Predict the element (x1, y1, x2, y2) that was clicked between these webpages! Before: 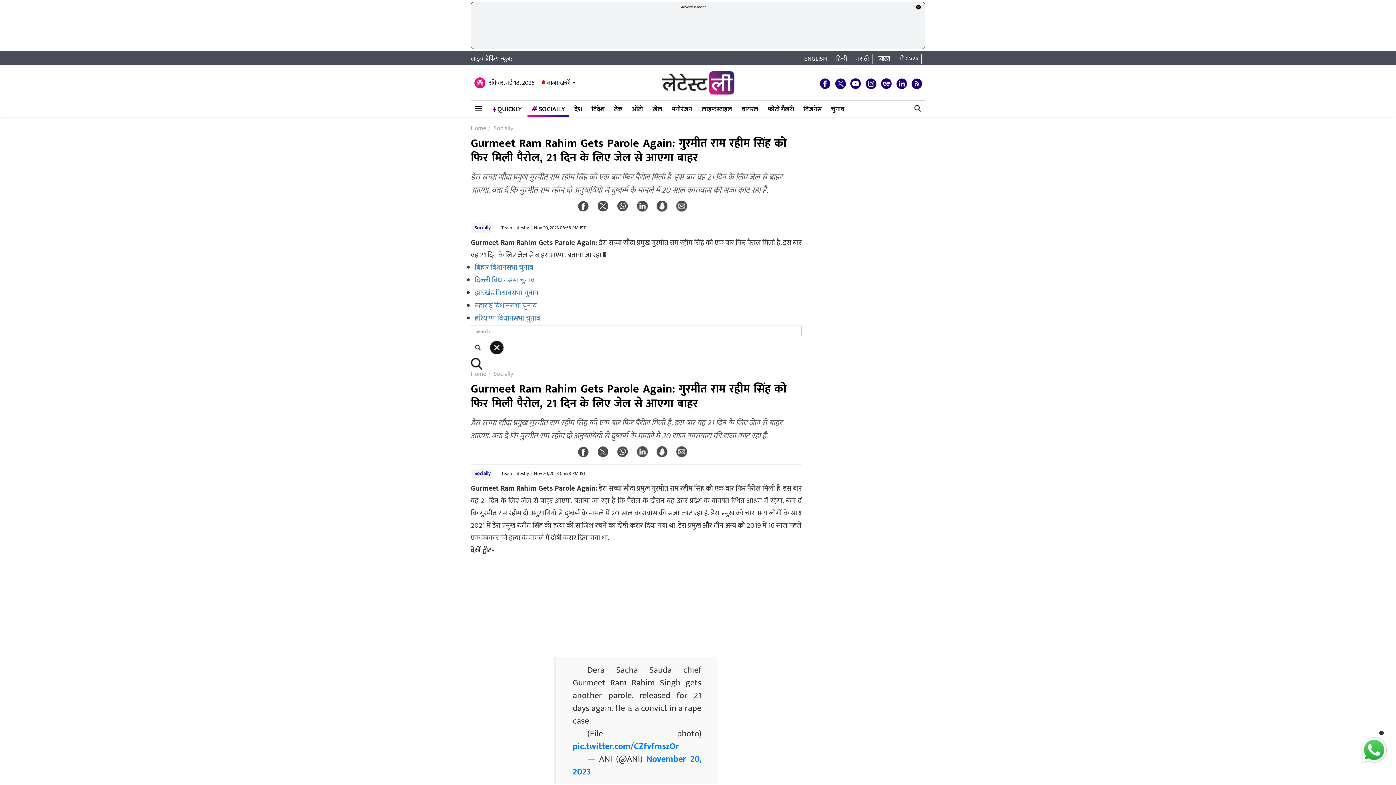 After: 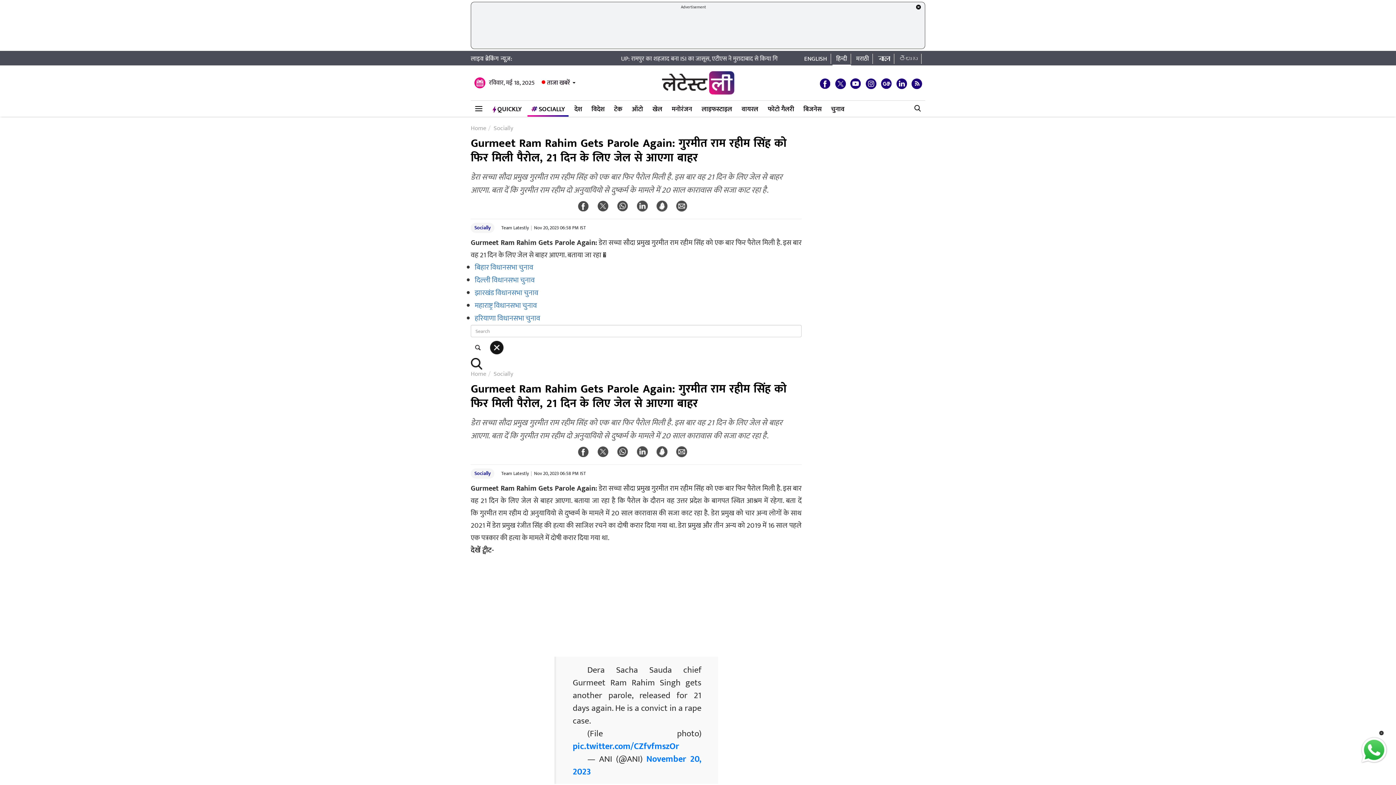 Action: bbox: (1371, 399, 1382, 410)